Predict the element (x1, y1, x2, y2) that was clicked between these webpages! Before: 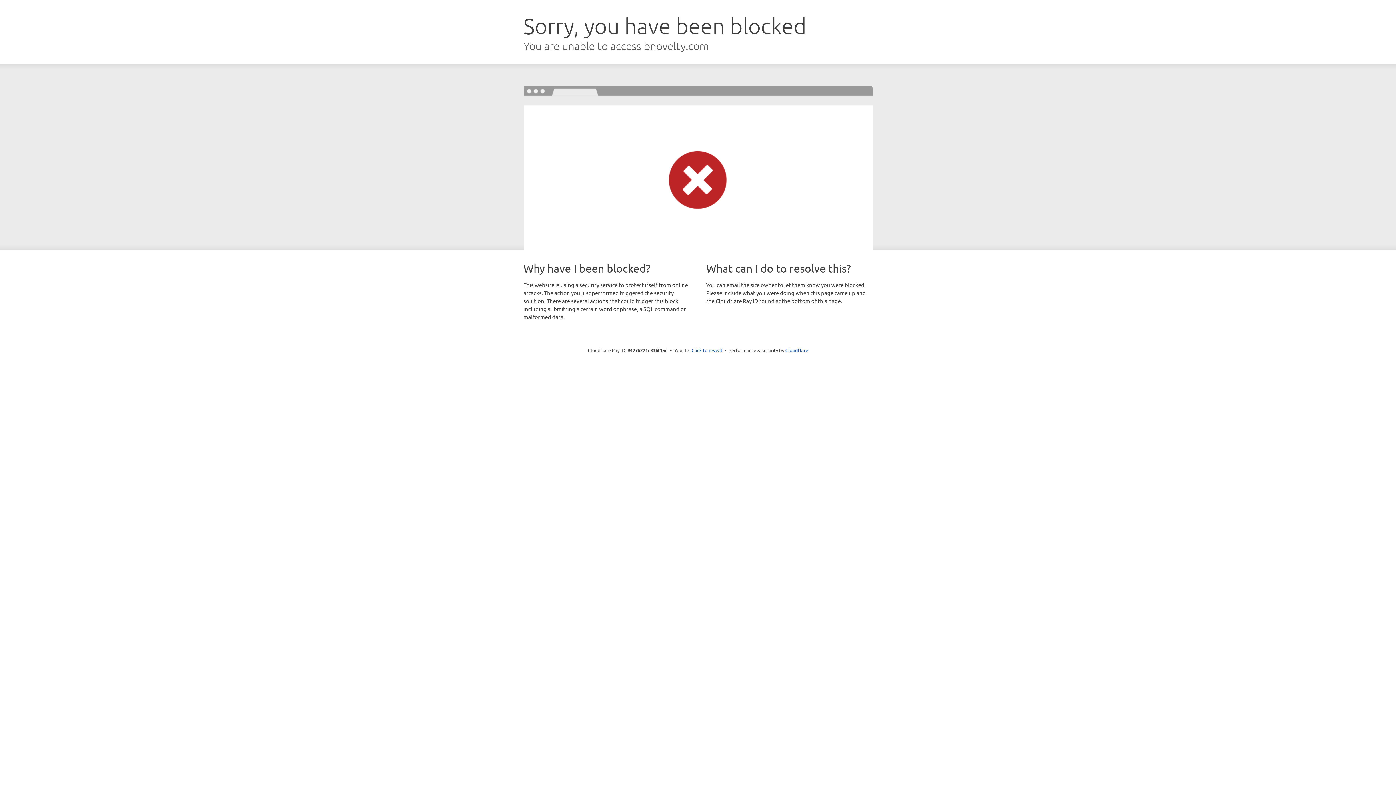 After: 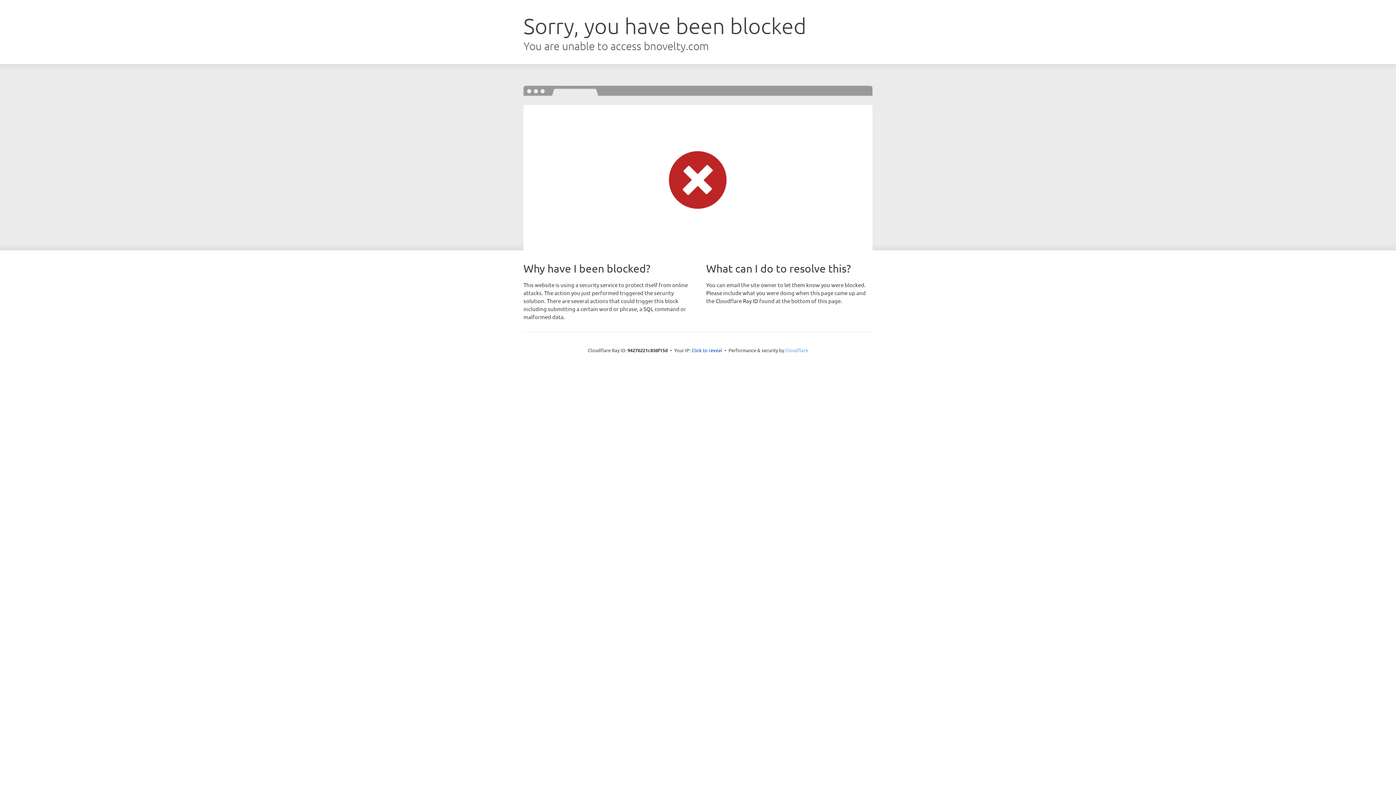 Action: bbox: (785, 347, 808, 353) label: Cloudflare